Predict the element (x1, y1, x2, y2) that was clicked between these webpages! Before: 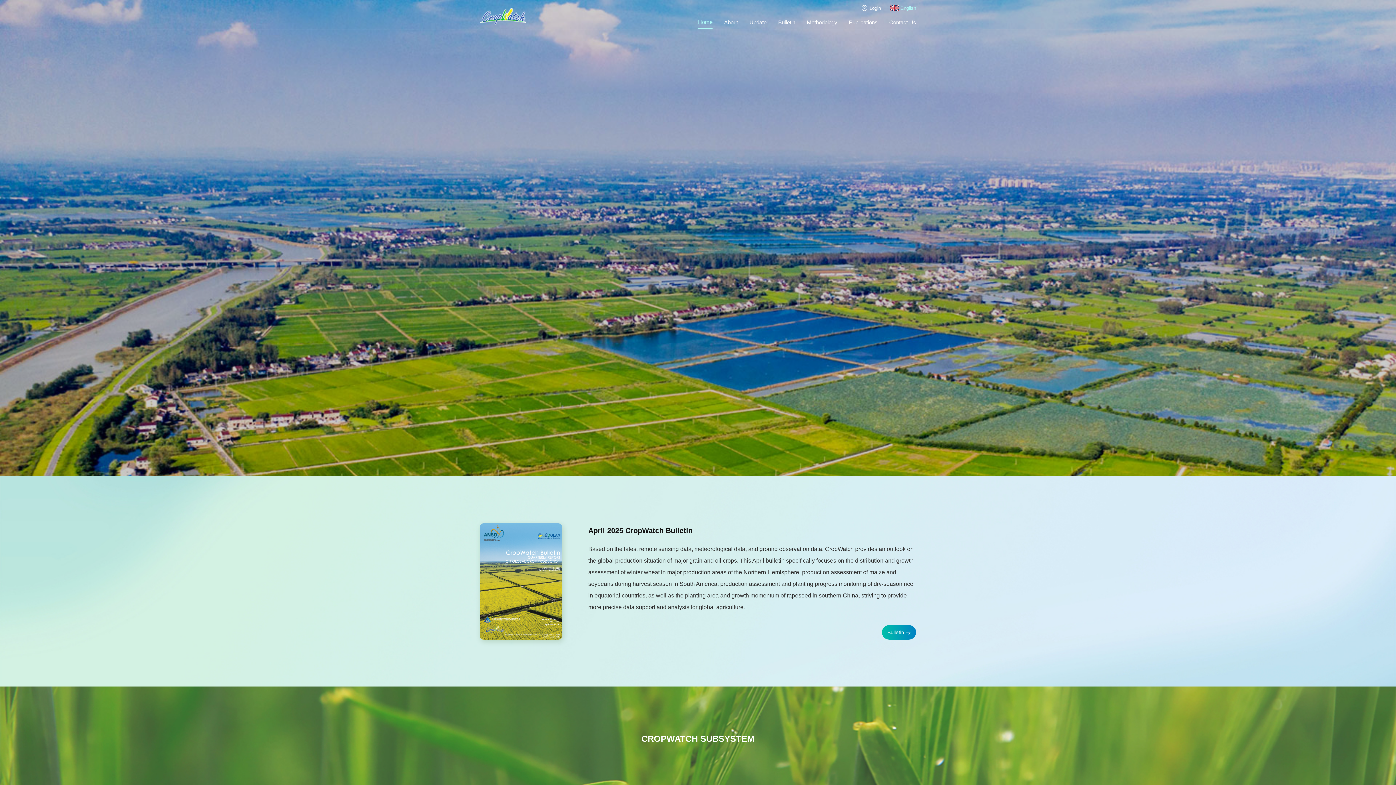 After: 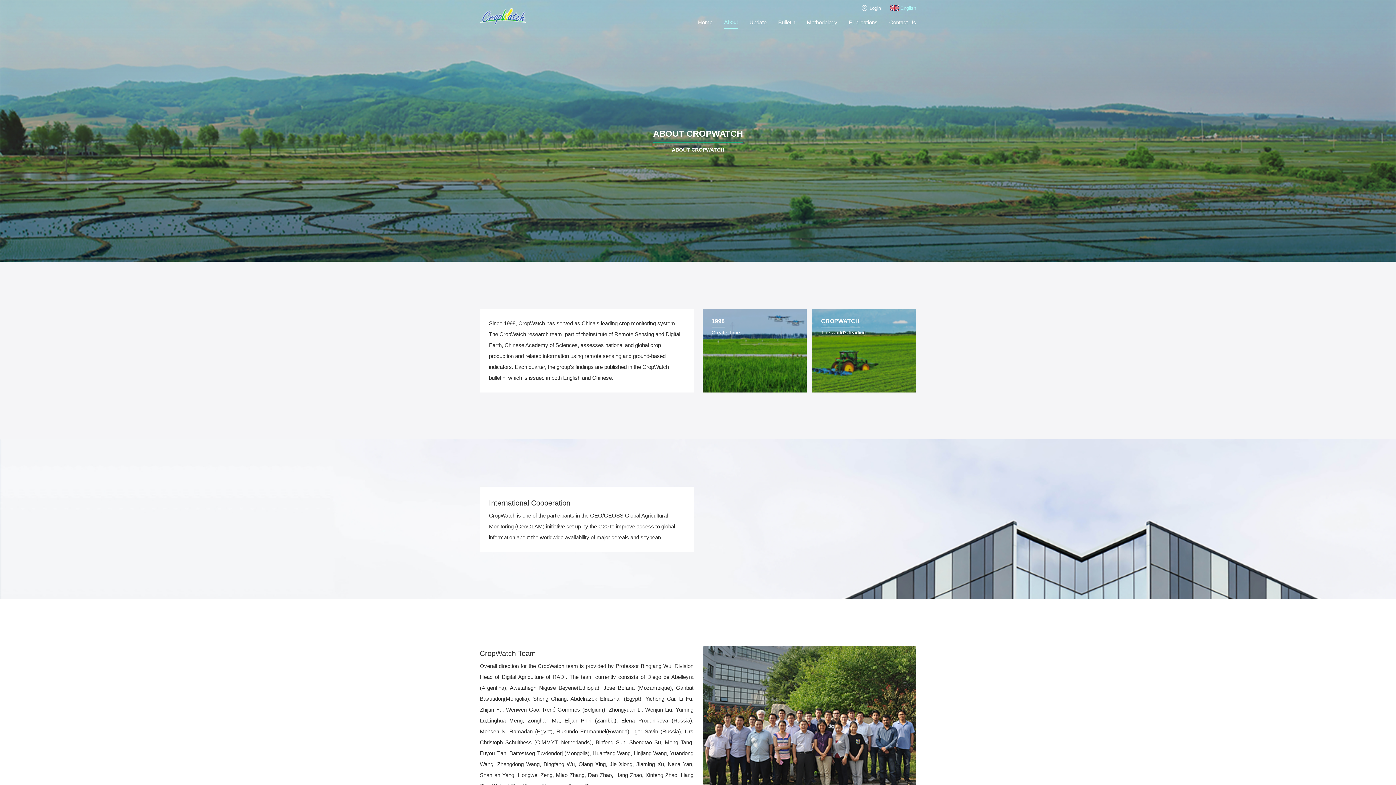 Action: label: About bbox: (724, 16, 738, 28)